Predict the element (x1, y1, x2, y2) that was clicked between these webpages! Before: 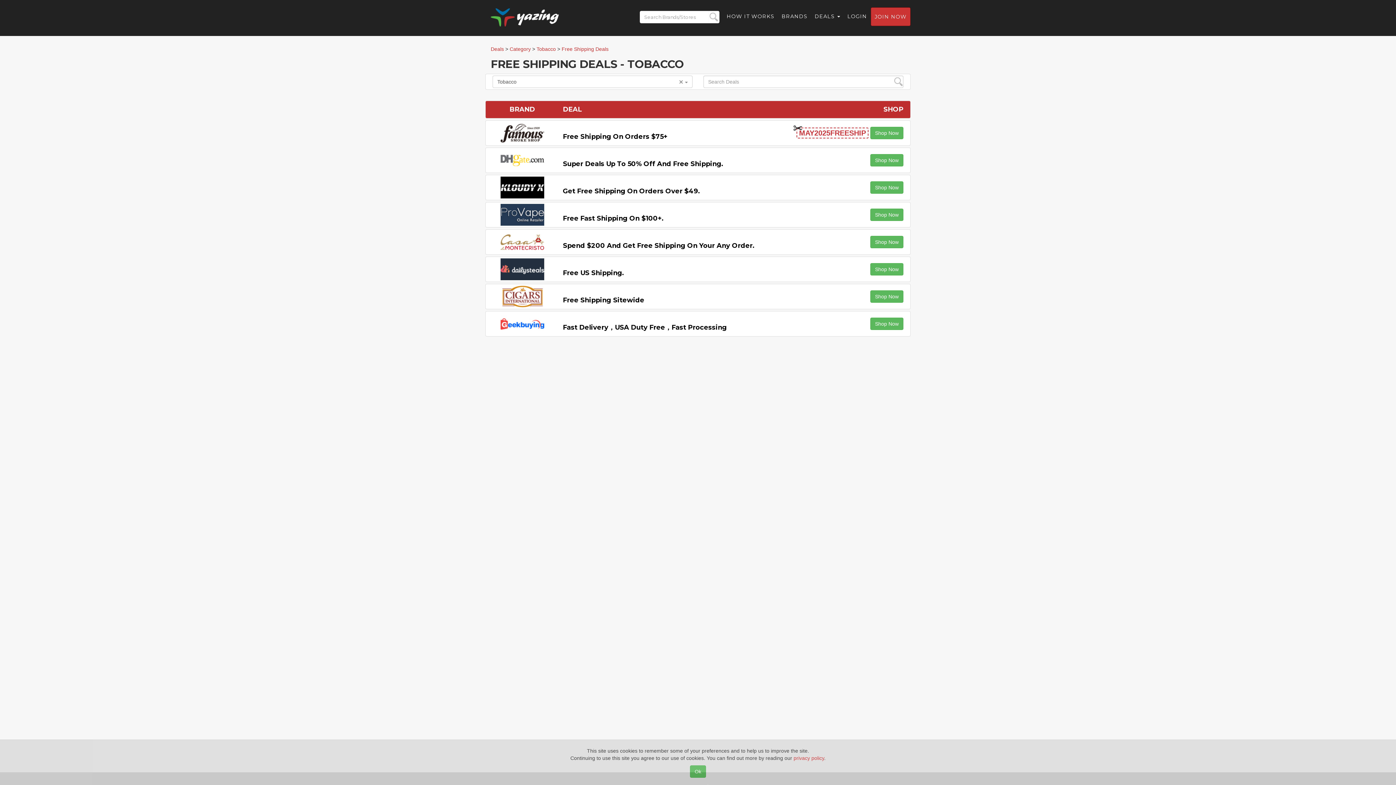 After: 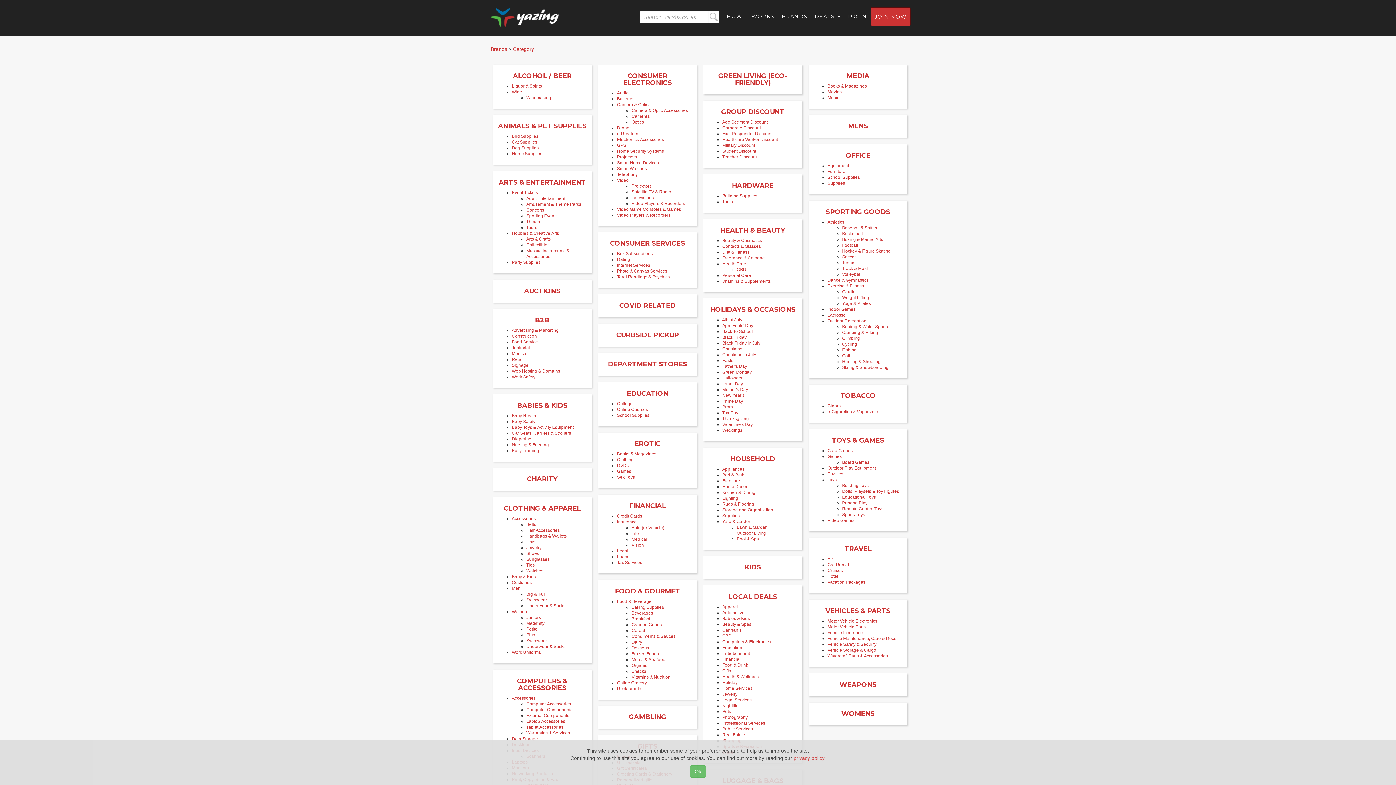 Action: label: Category bbox: (509, 46, 530, 52)